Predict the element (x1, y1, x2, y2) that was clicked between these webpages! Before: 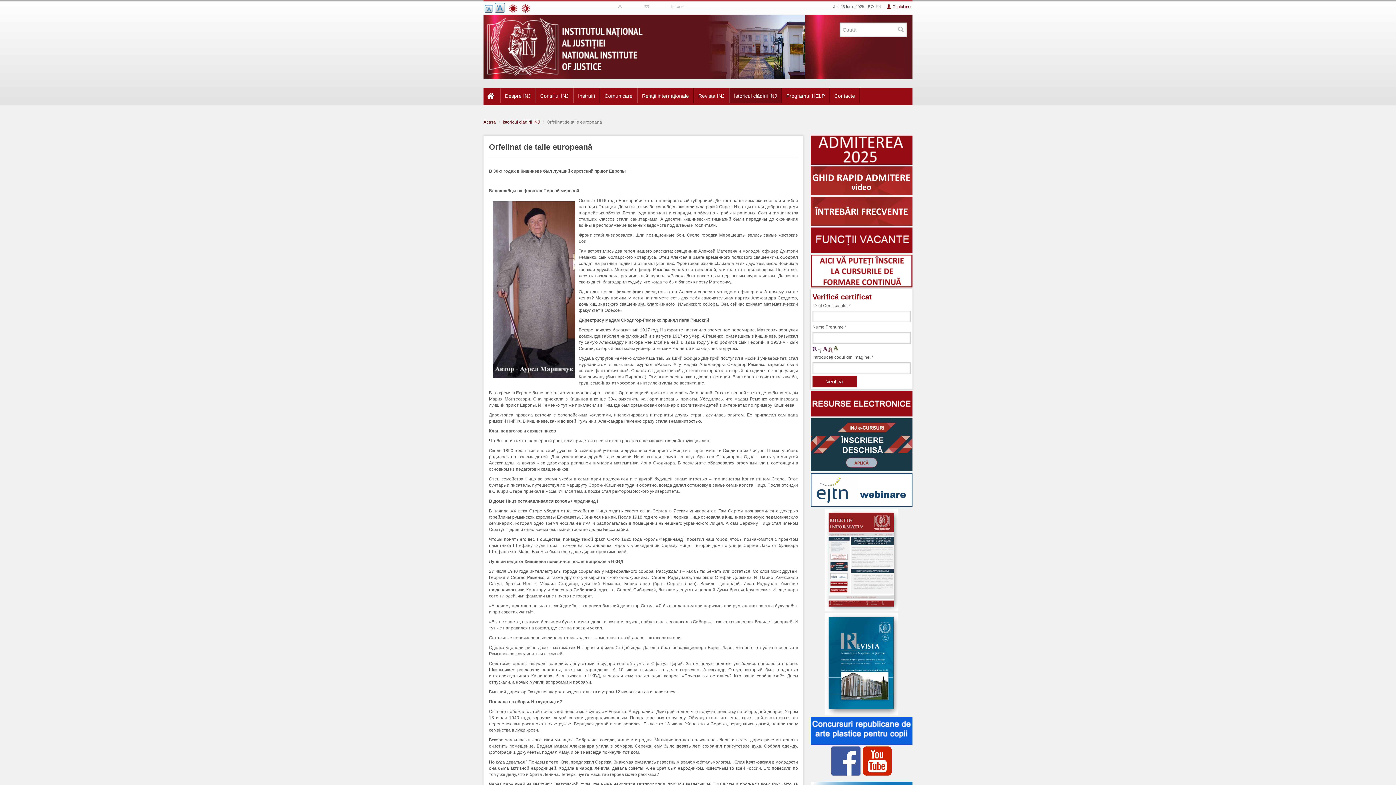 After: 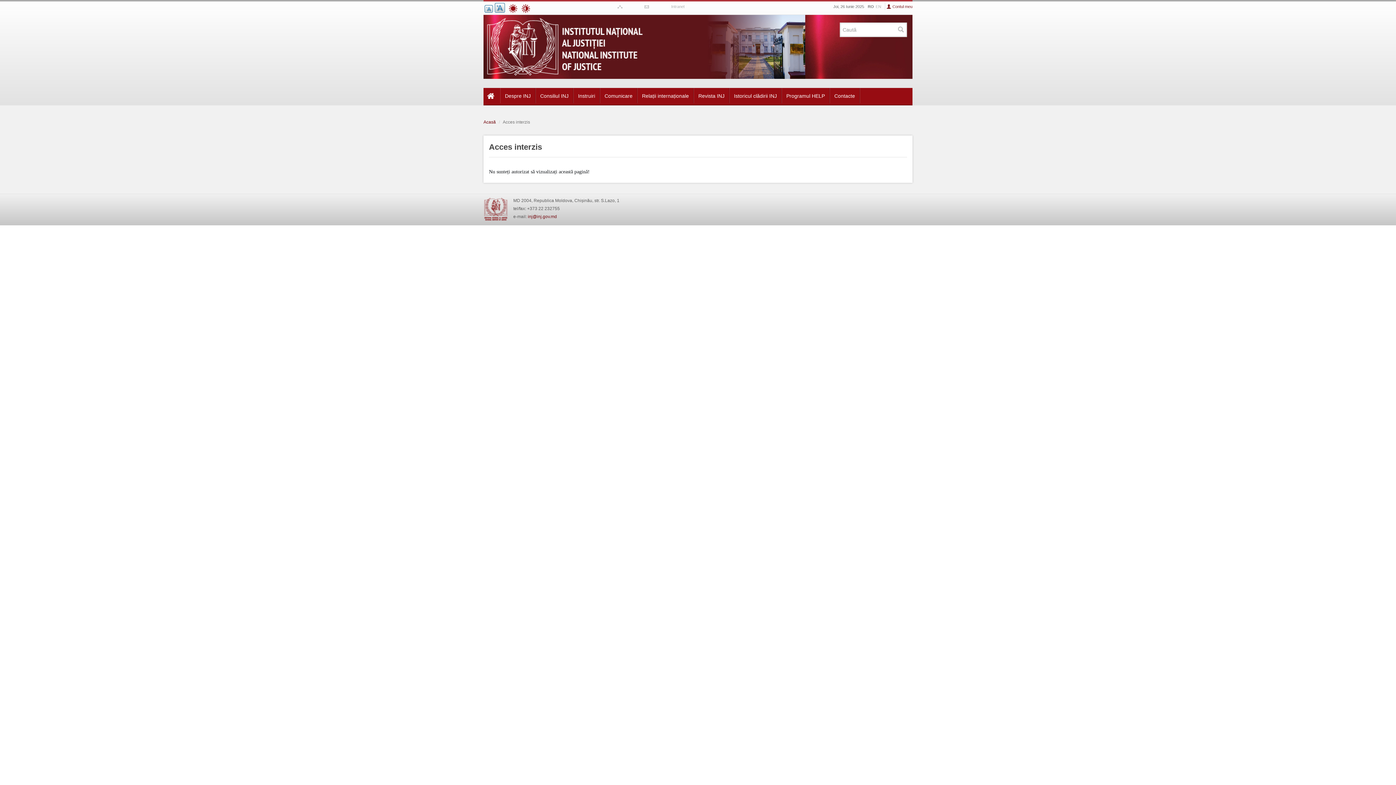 Action: bbox: (617, 4, 622, 8)